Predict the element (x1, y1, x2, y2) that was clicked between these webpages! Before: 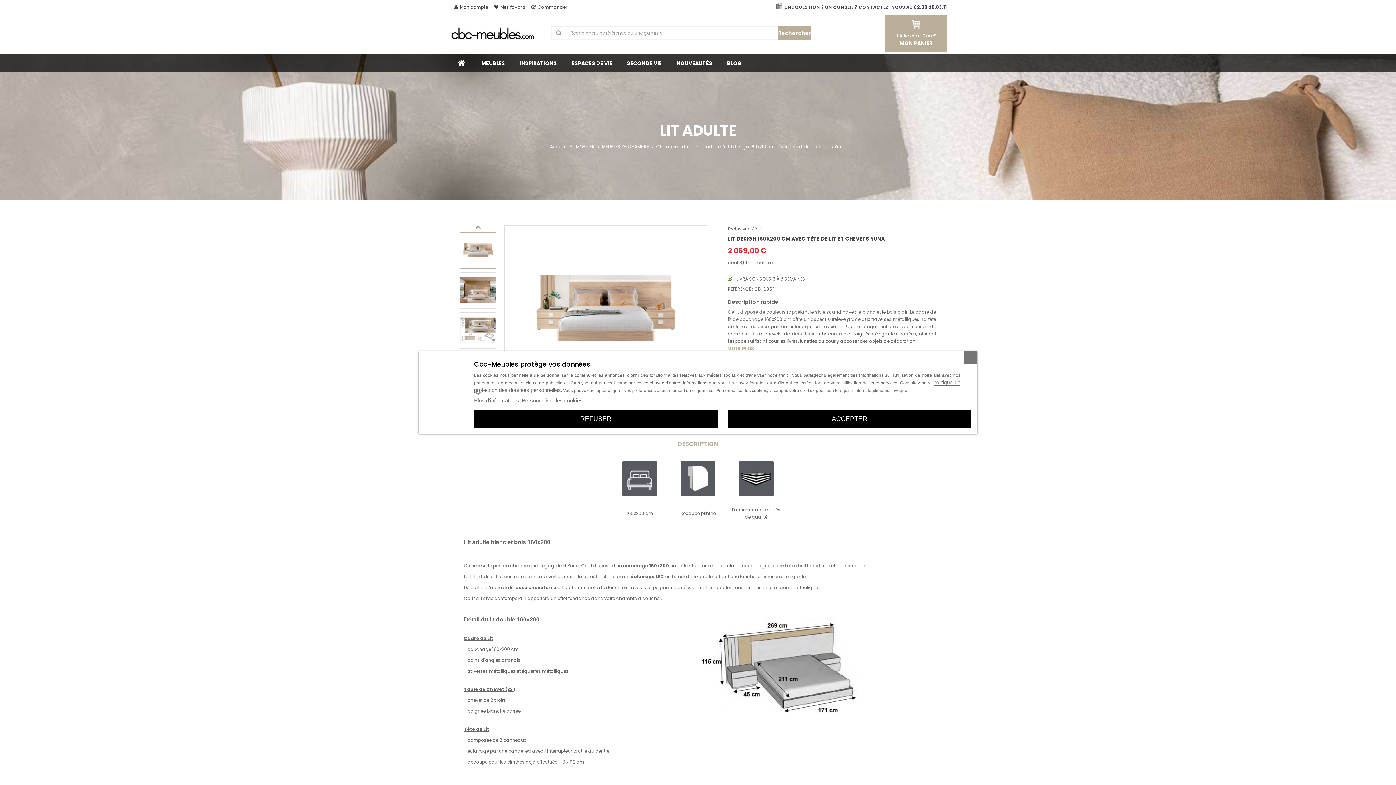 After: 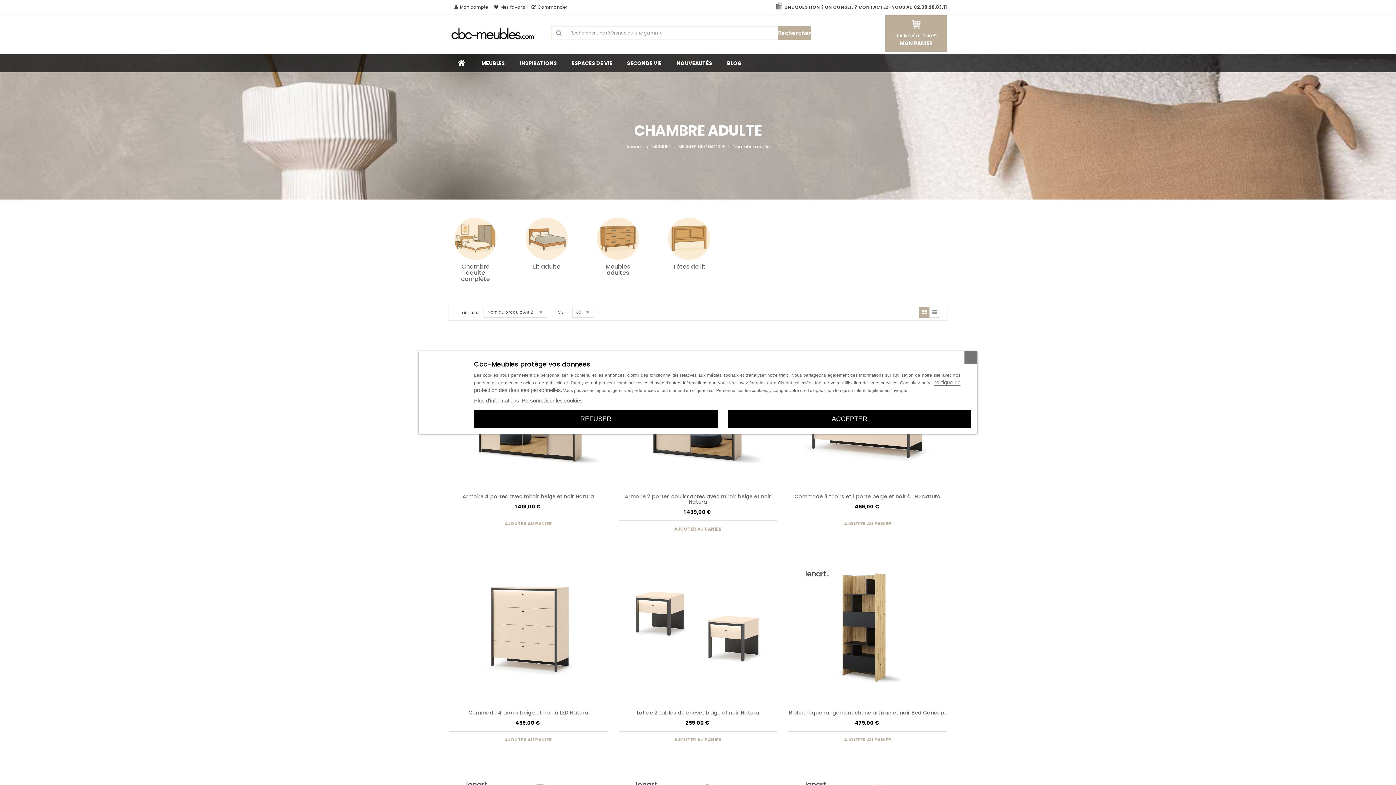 Action: label: Chambre adulte bbox: (656, 143, 693, 150)